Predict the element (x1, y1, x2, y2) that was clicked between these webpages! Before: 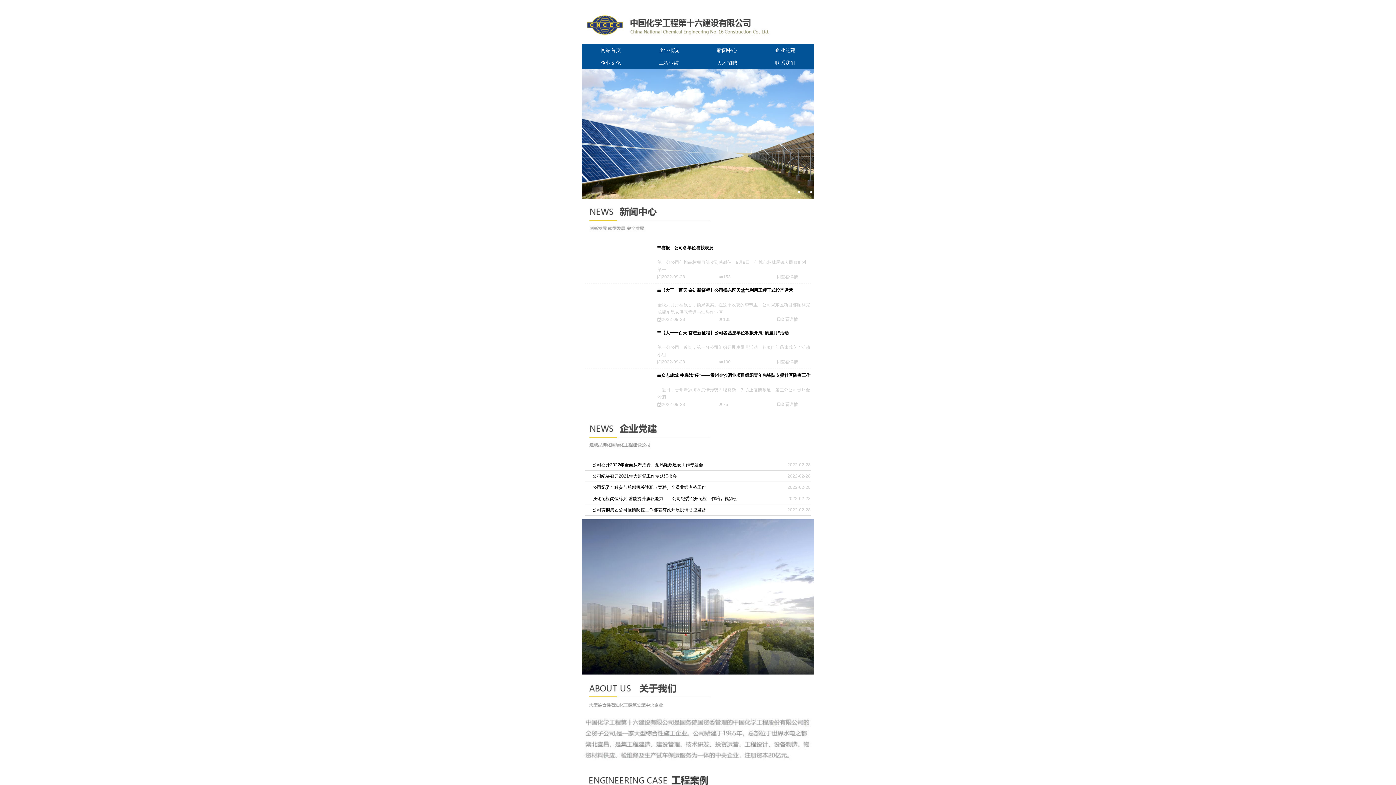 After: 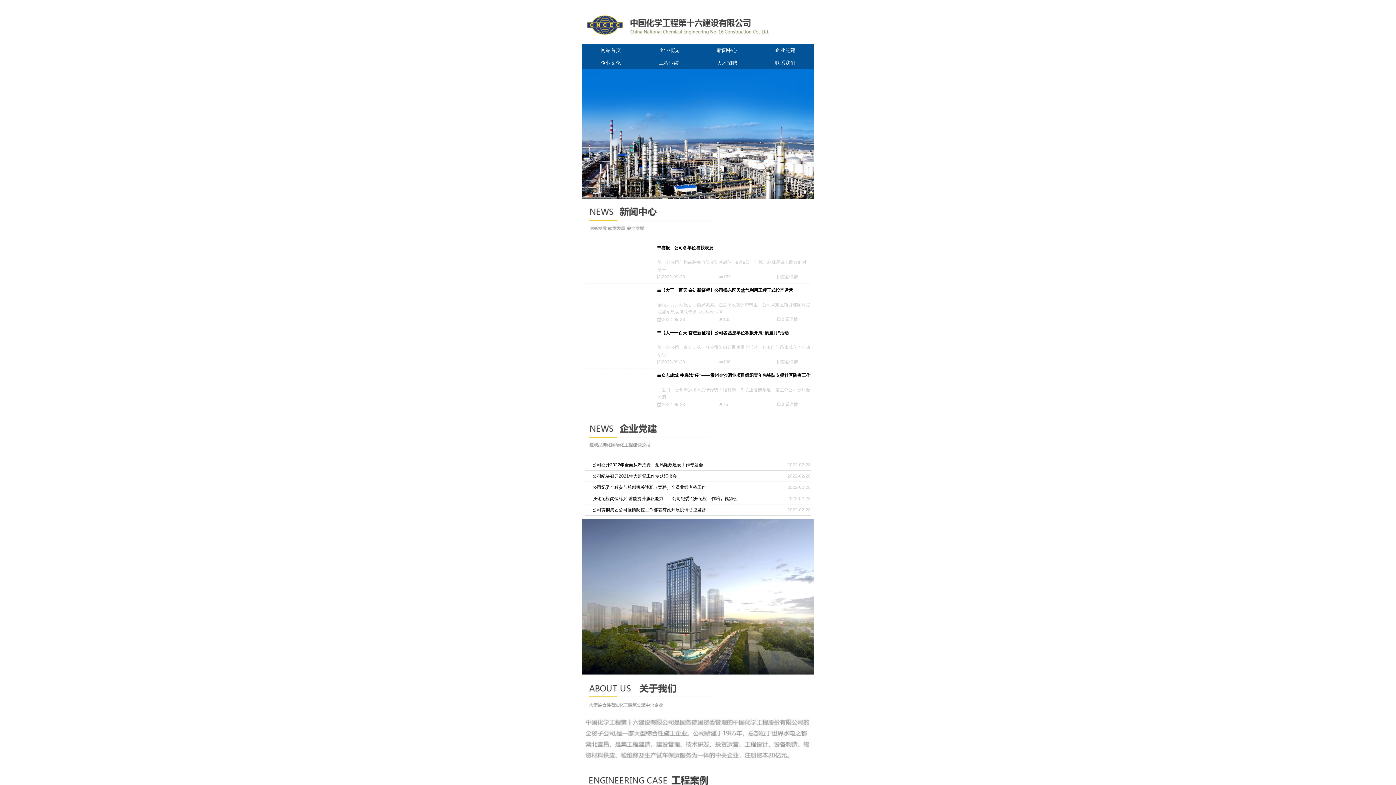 Action: bbox: (581, 43, 640, 56) label: 网站首页